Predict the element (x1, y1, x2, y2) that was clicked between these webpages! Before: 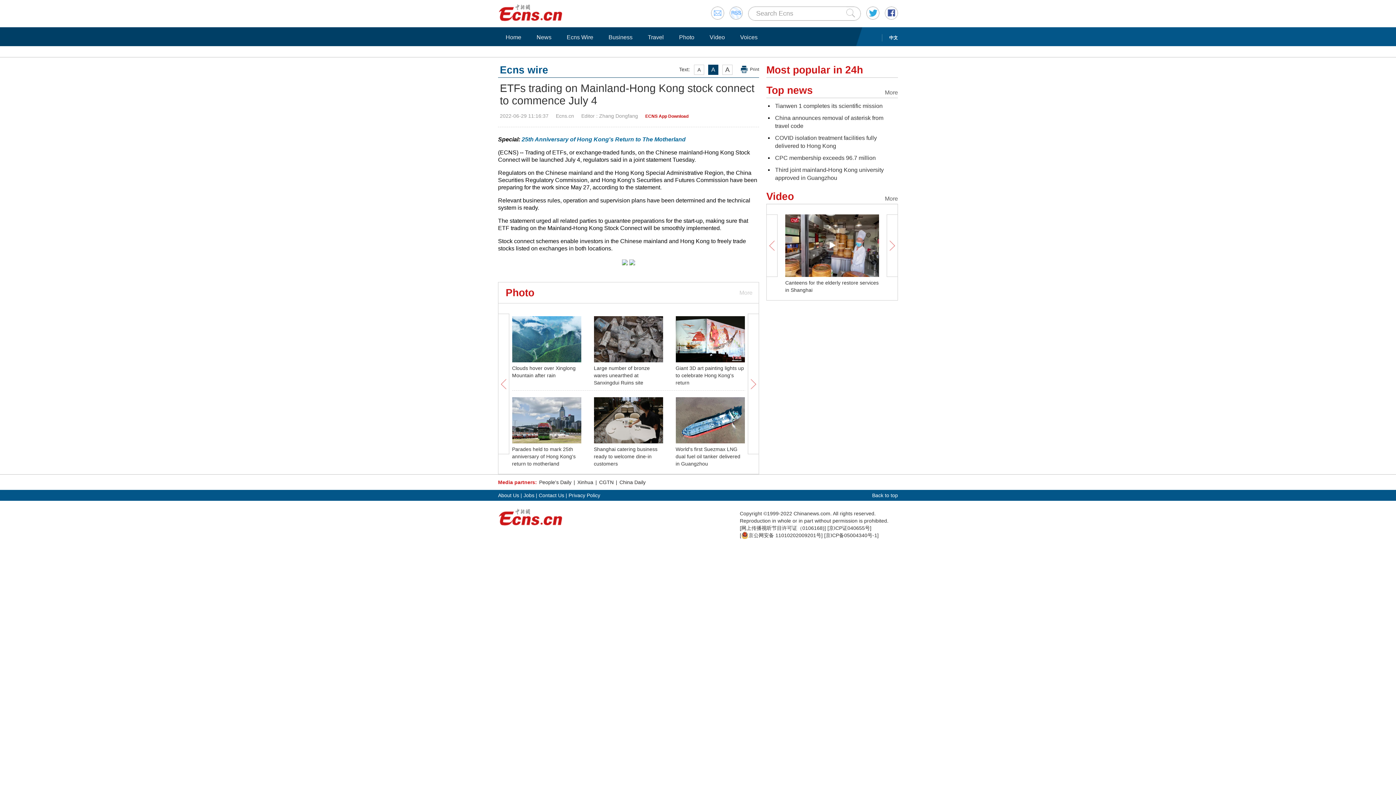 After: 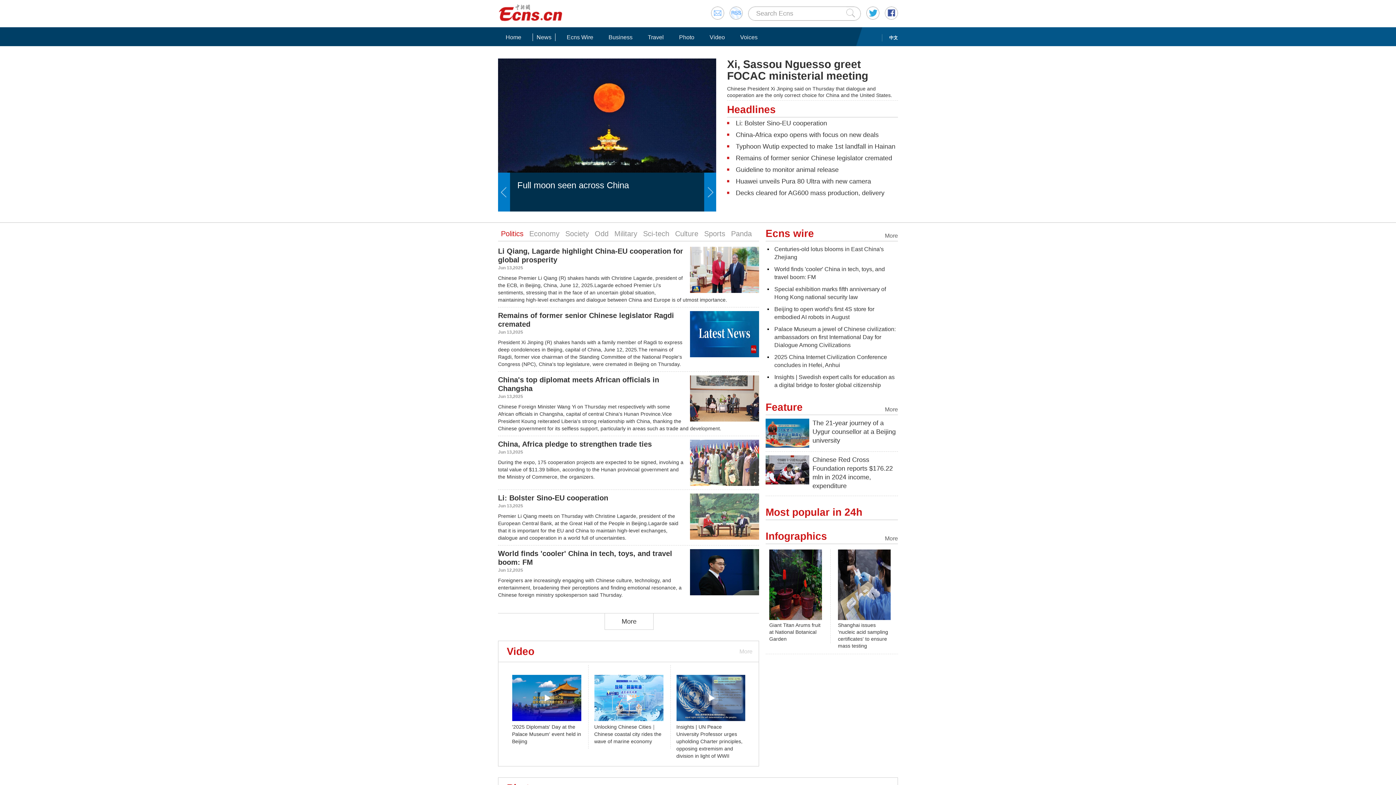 Action: label: News bbox: (532, 33, 555, 41)